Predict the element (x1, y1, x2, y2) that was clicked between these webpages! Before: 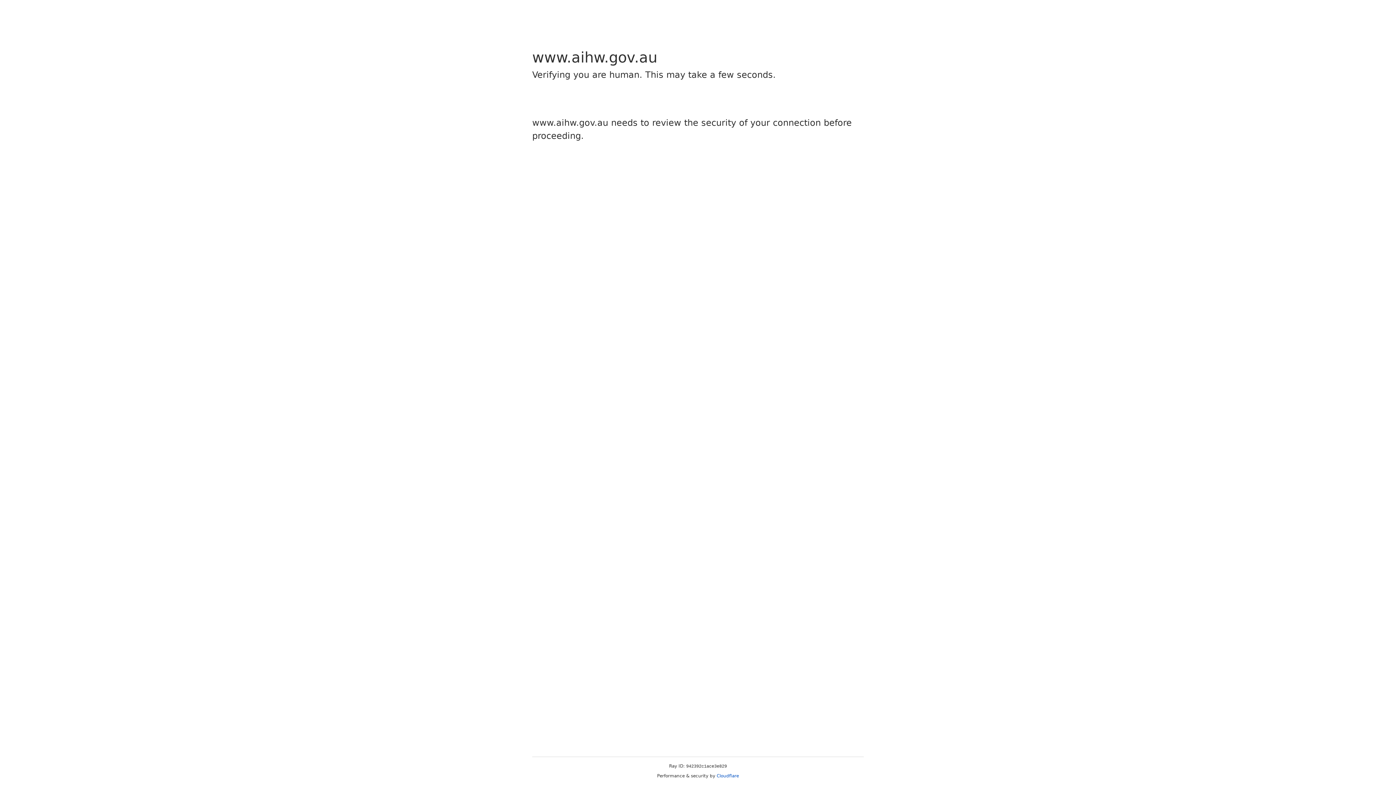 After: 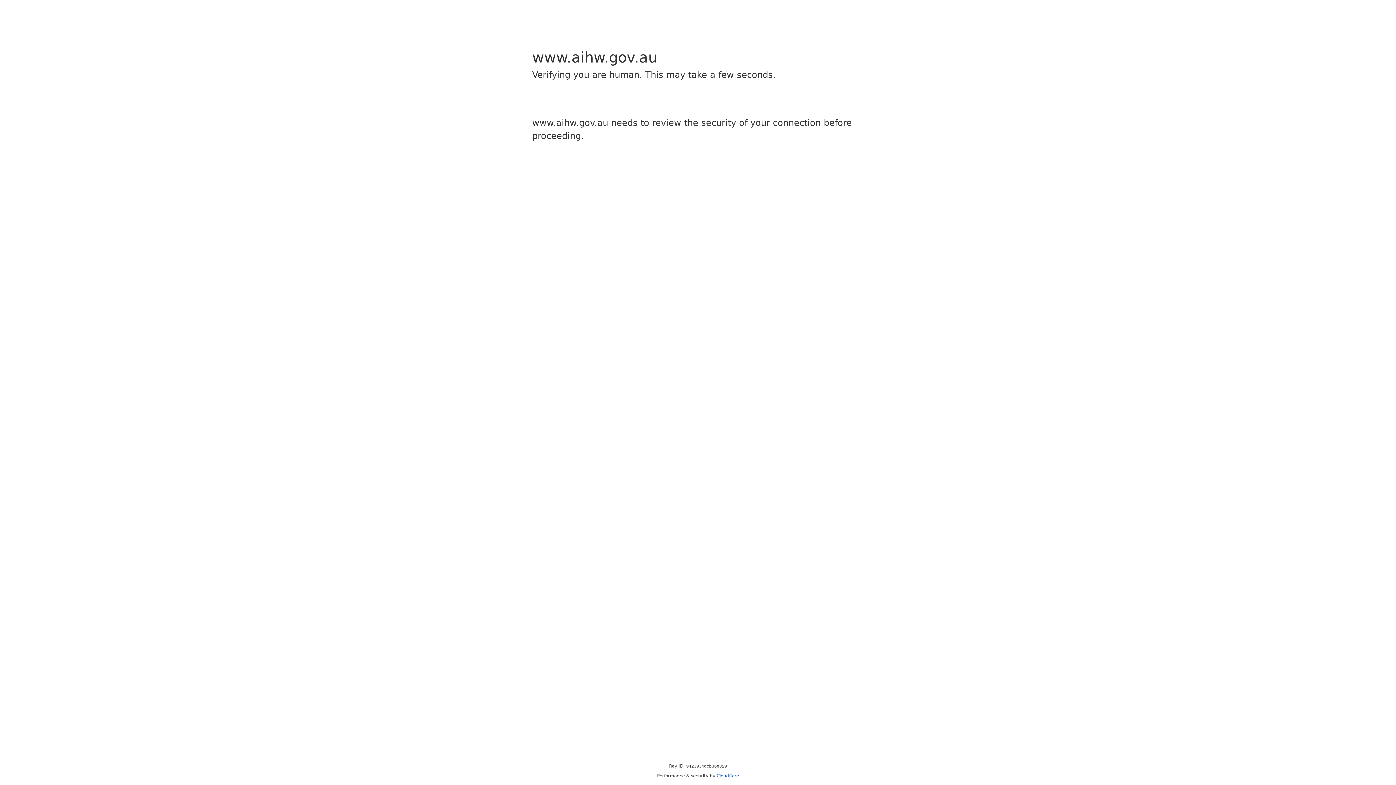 Action: bbox: (716, 773, 739, 778) label: Cloudflare